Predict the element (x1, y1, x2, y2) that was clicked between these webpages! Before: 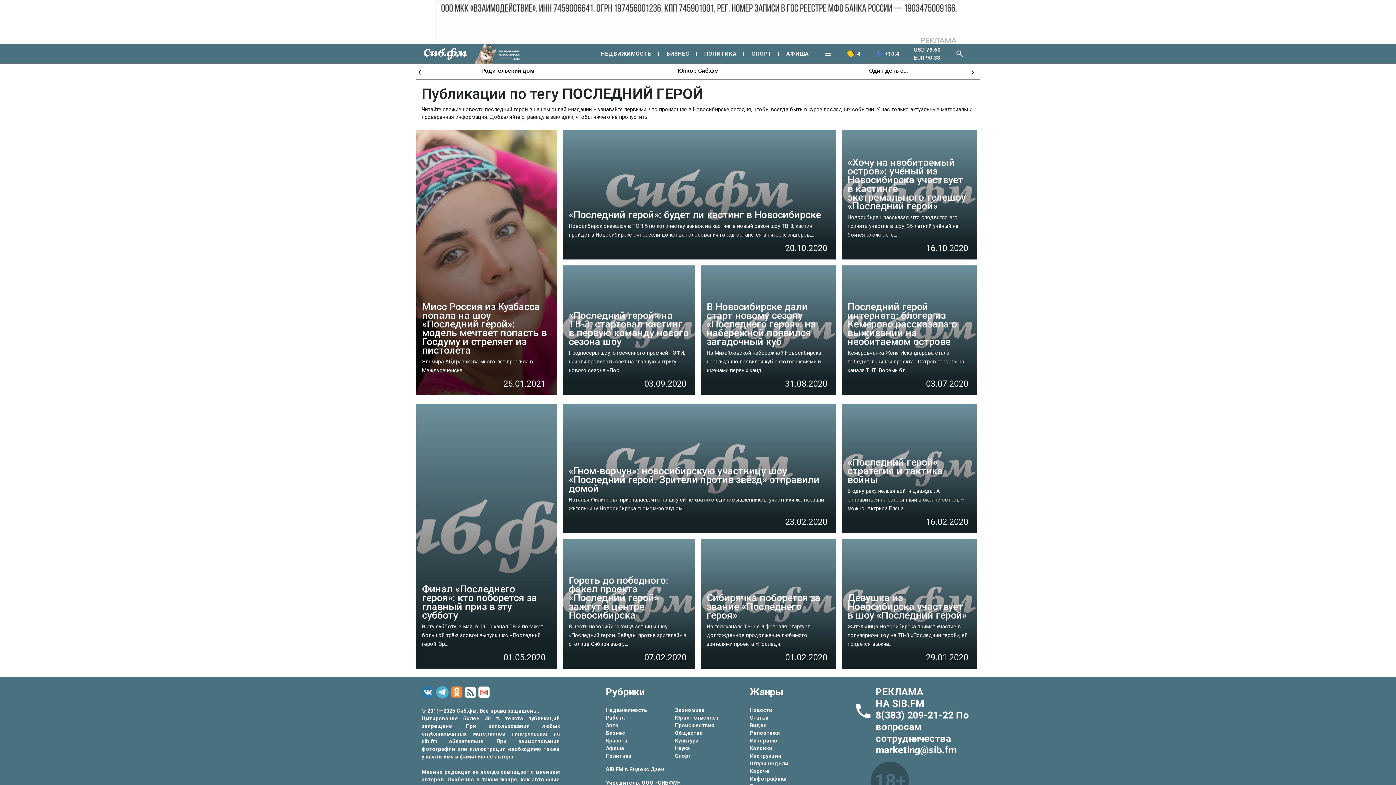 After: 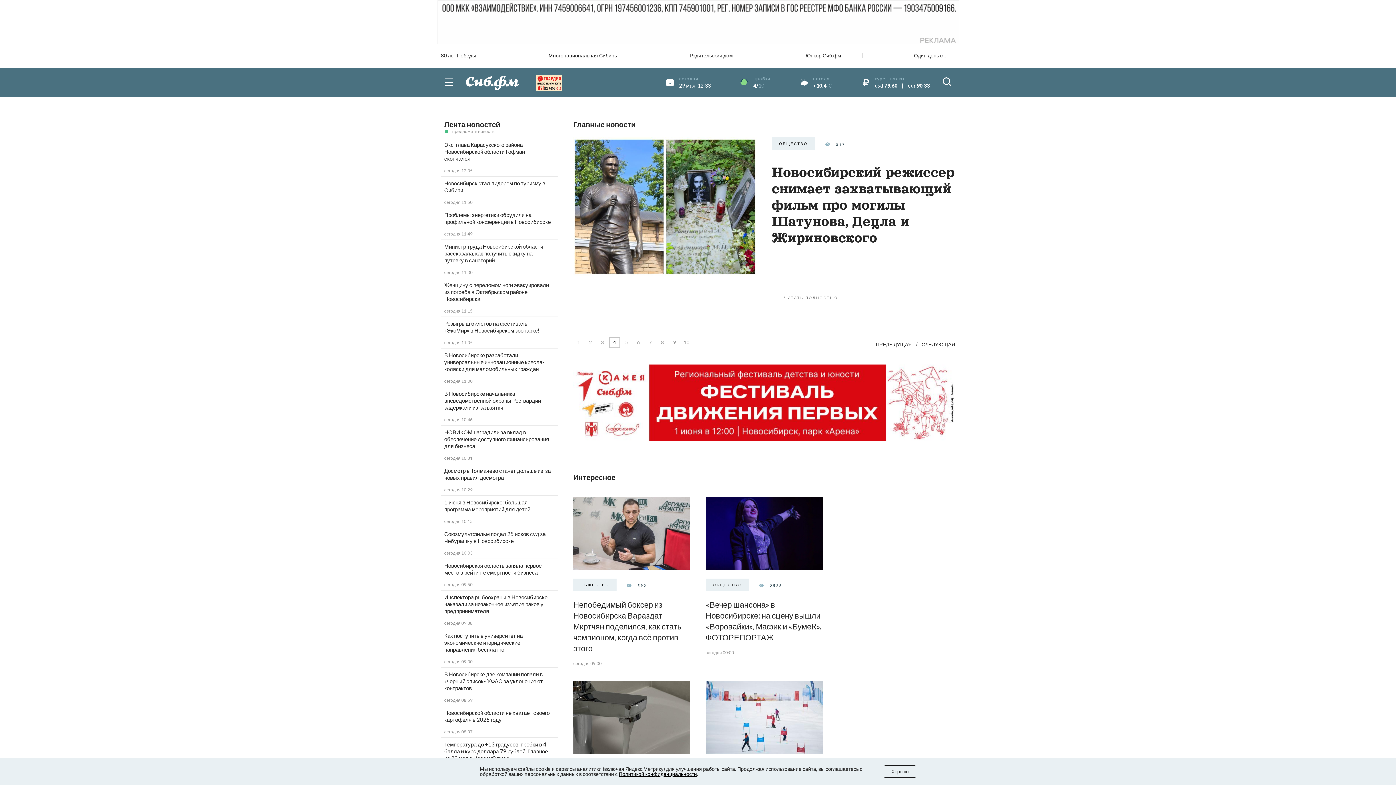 Action: bbox: (421, 43, 469, 63)